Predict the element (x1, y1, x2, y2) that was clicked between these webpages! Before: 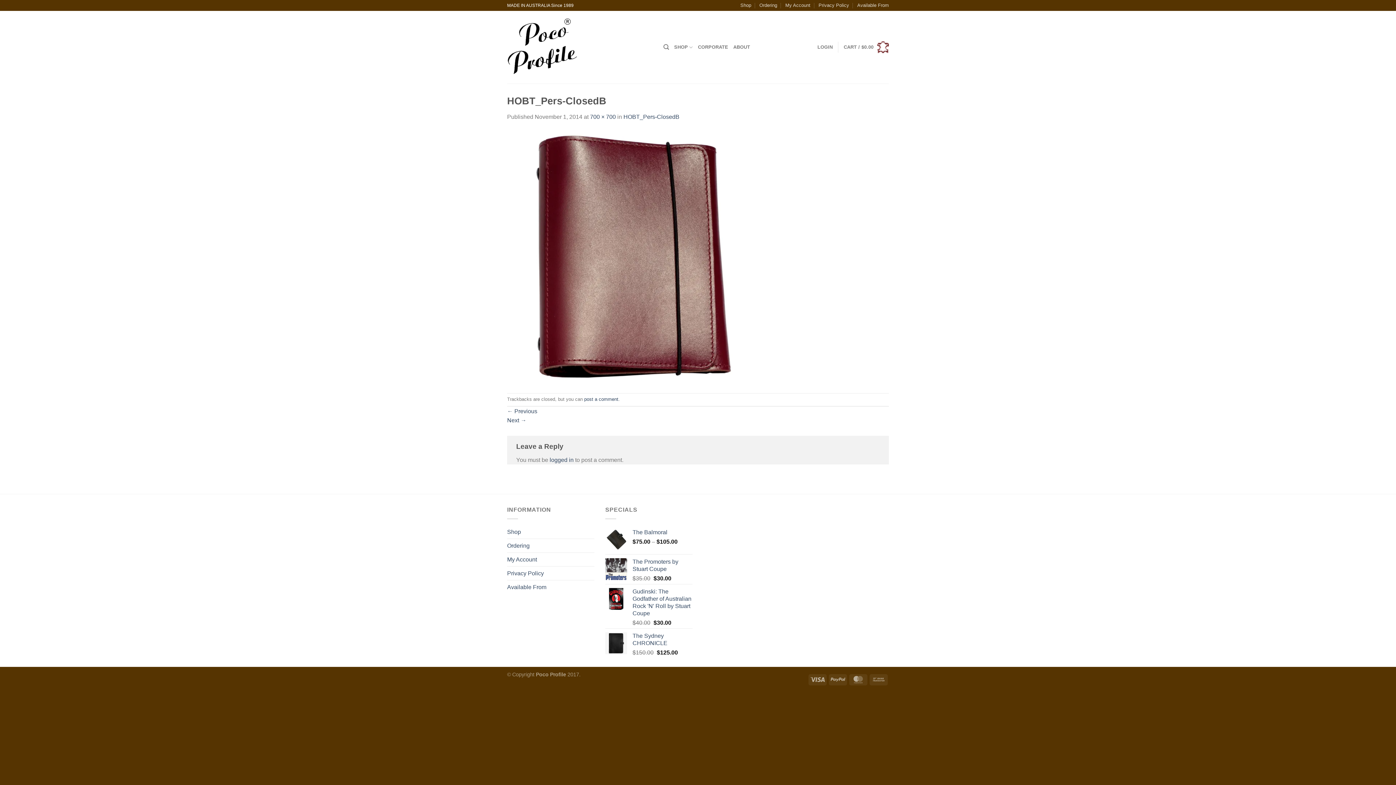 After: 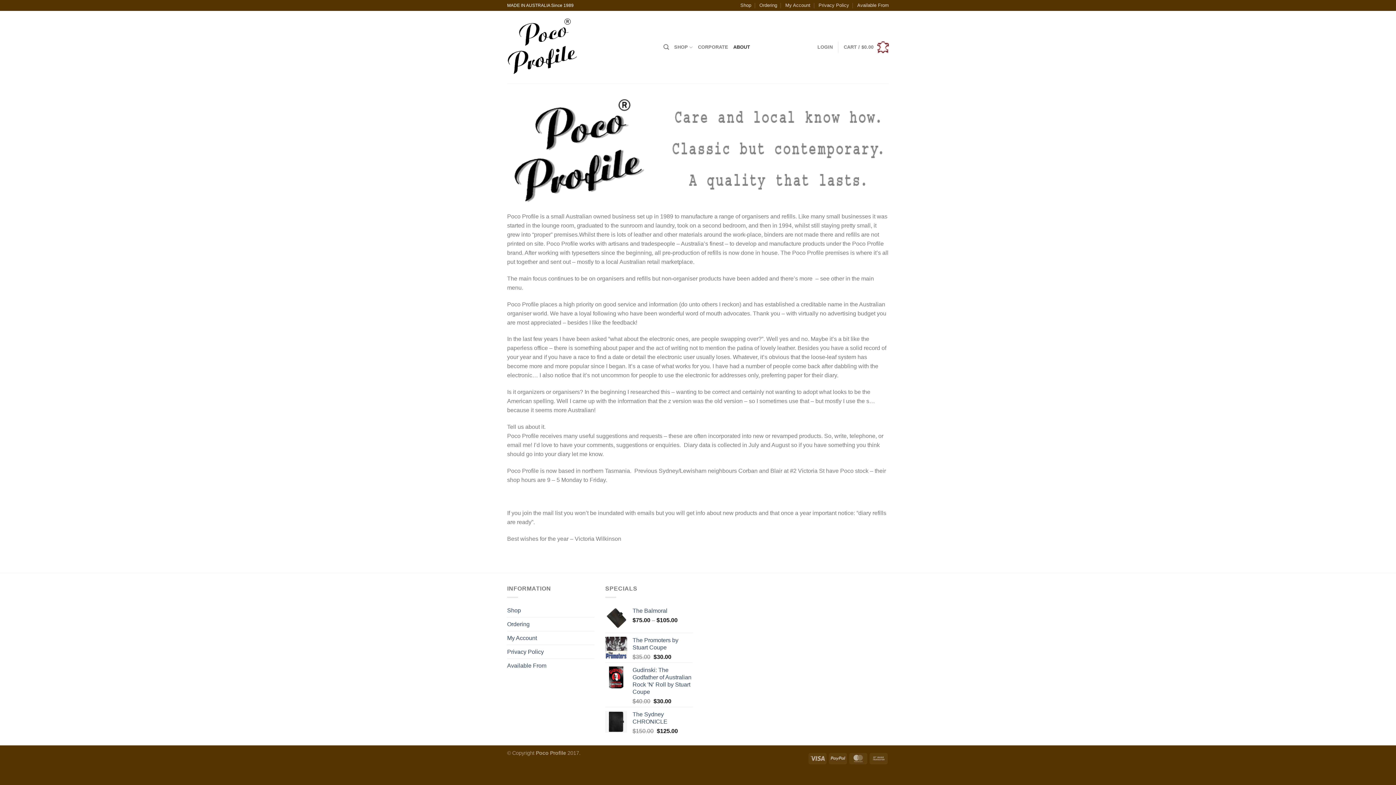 Action: label: ABOUT bbox: (733, 40, 750, 54)